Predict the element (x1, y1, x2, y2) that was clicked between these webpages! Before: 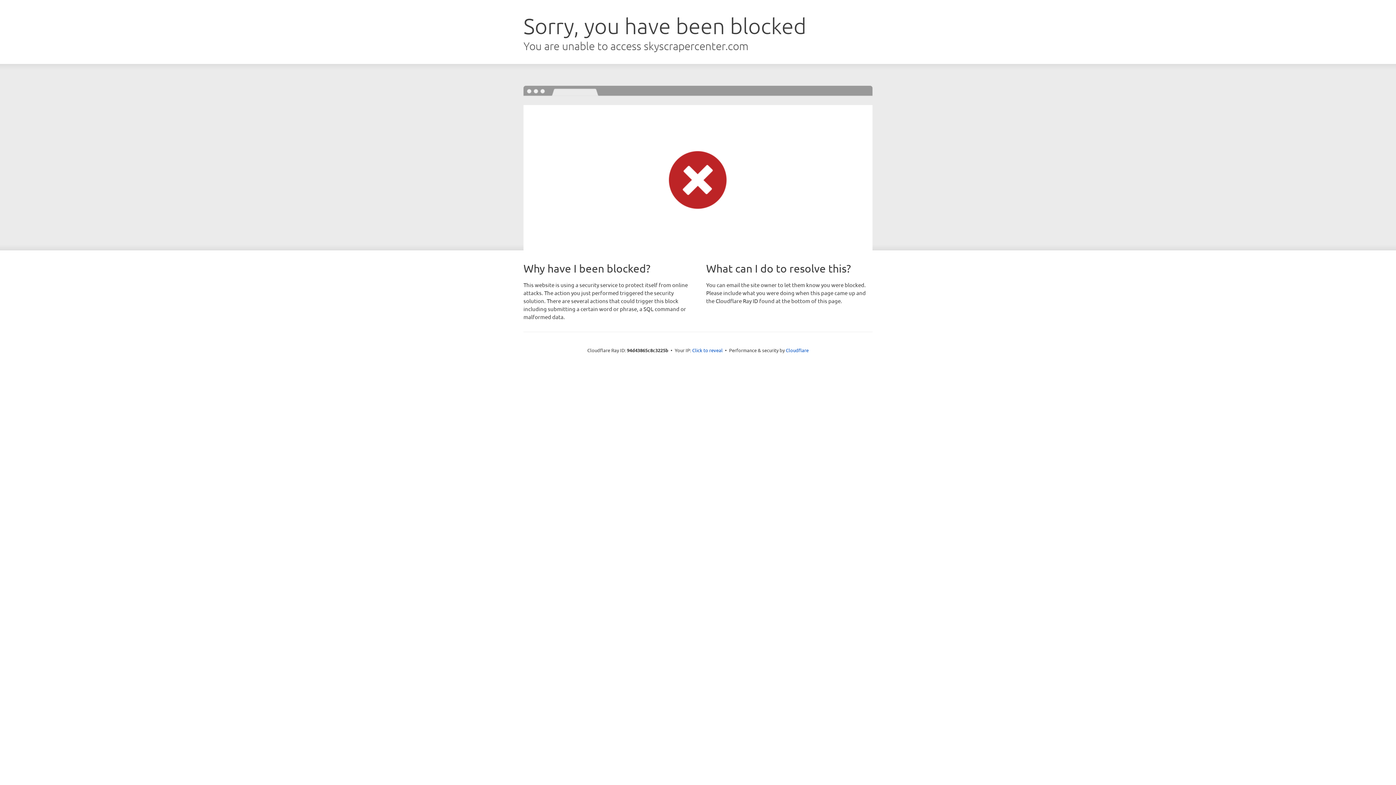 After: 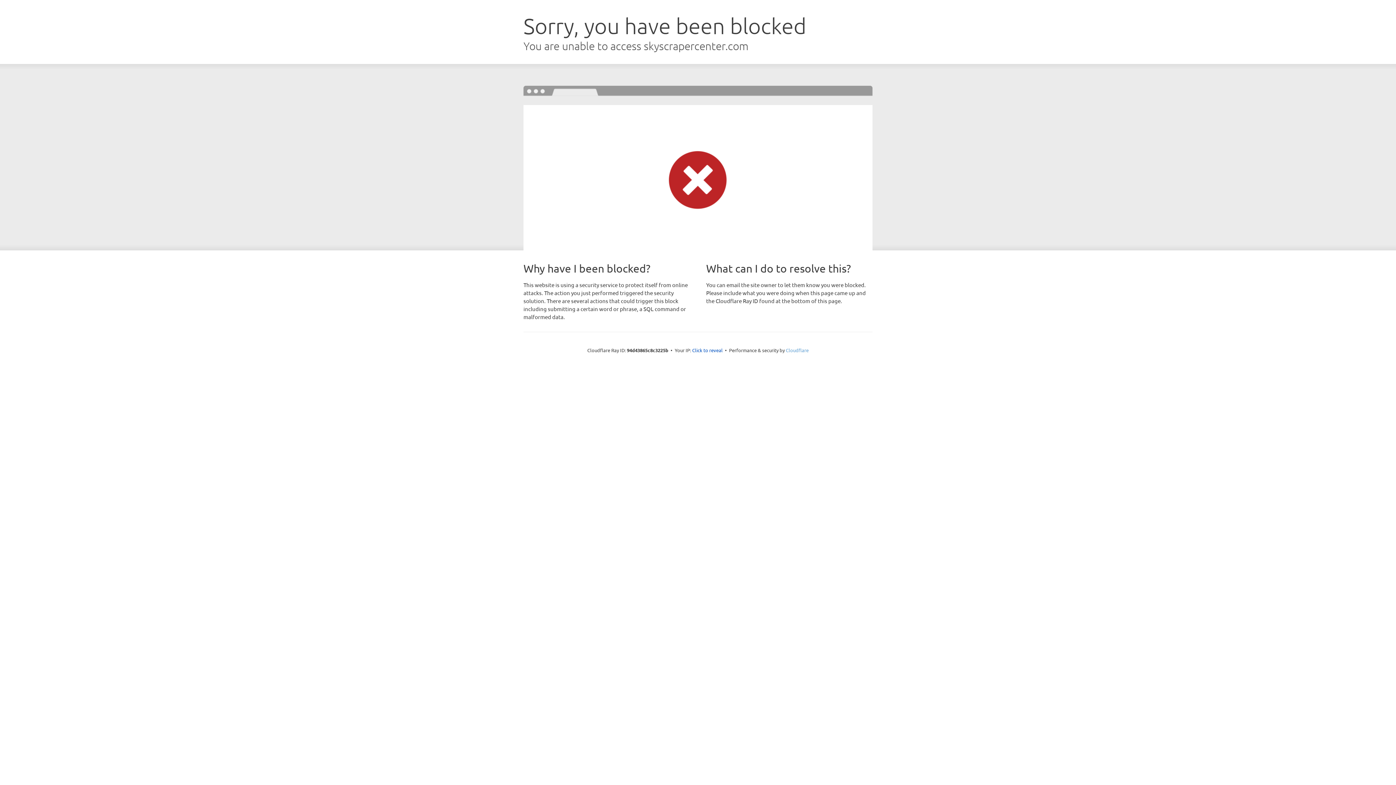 Action: label: Cloudflare bbox: (786, 347, 808, 353)